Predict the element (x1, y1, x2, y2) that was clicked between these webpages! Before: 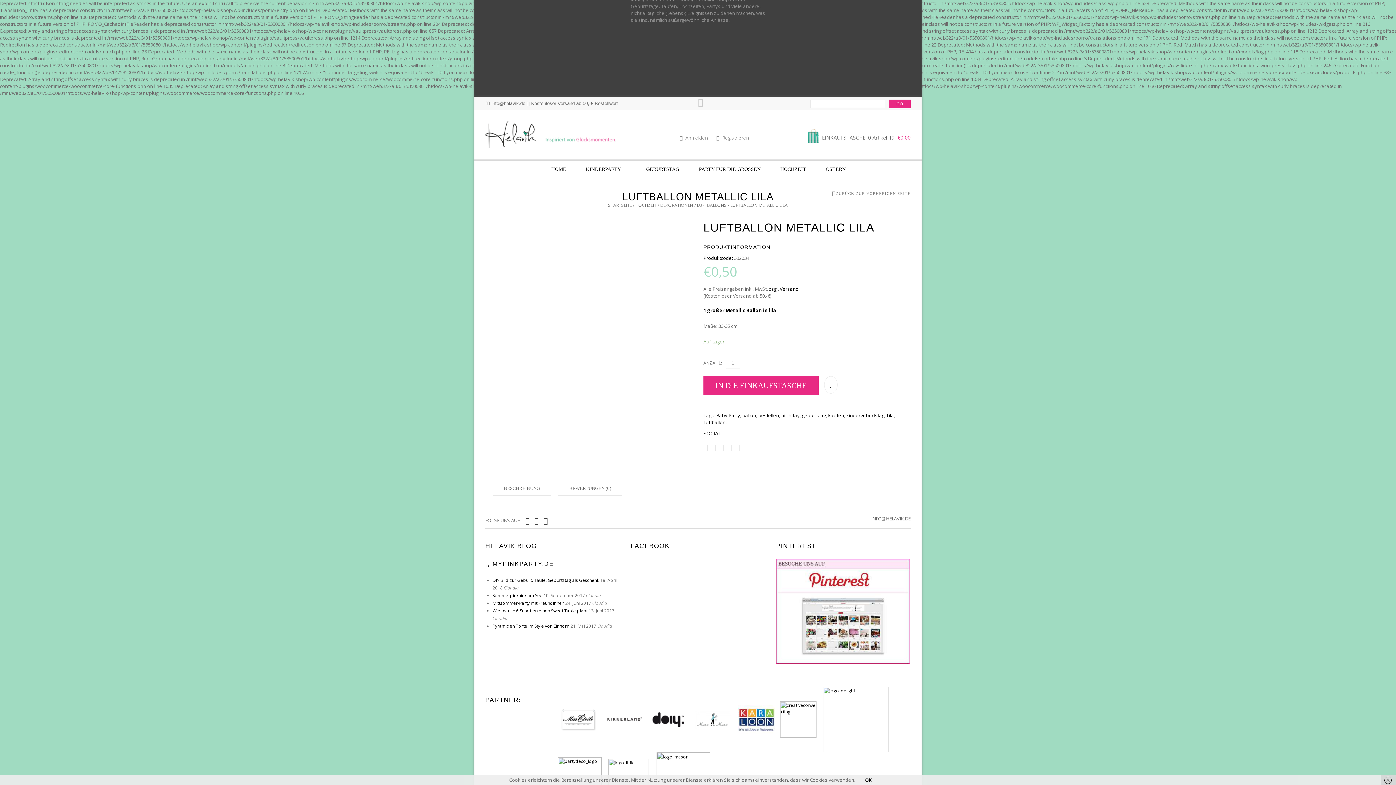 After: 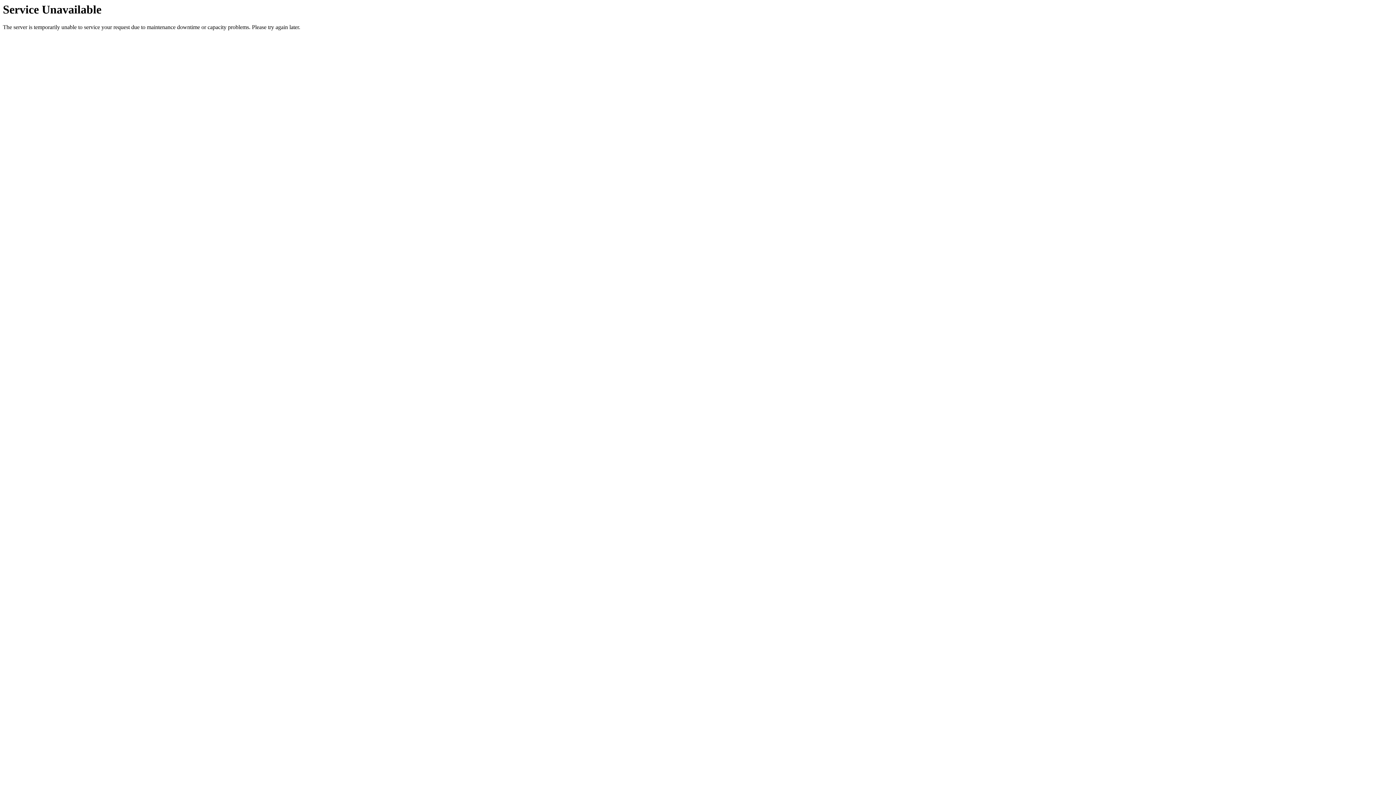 Action: label: IN DIE EINKAUFSTASCHE bbox: (703, 376, 818, 395)